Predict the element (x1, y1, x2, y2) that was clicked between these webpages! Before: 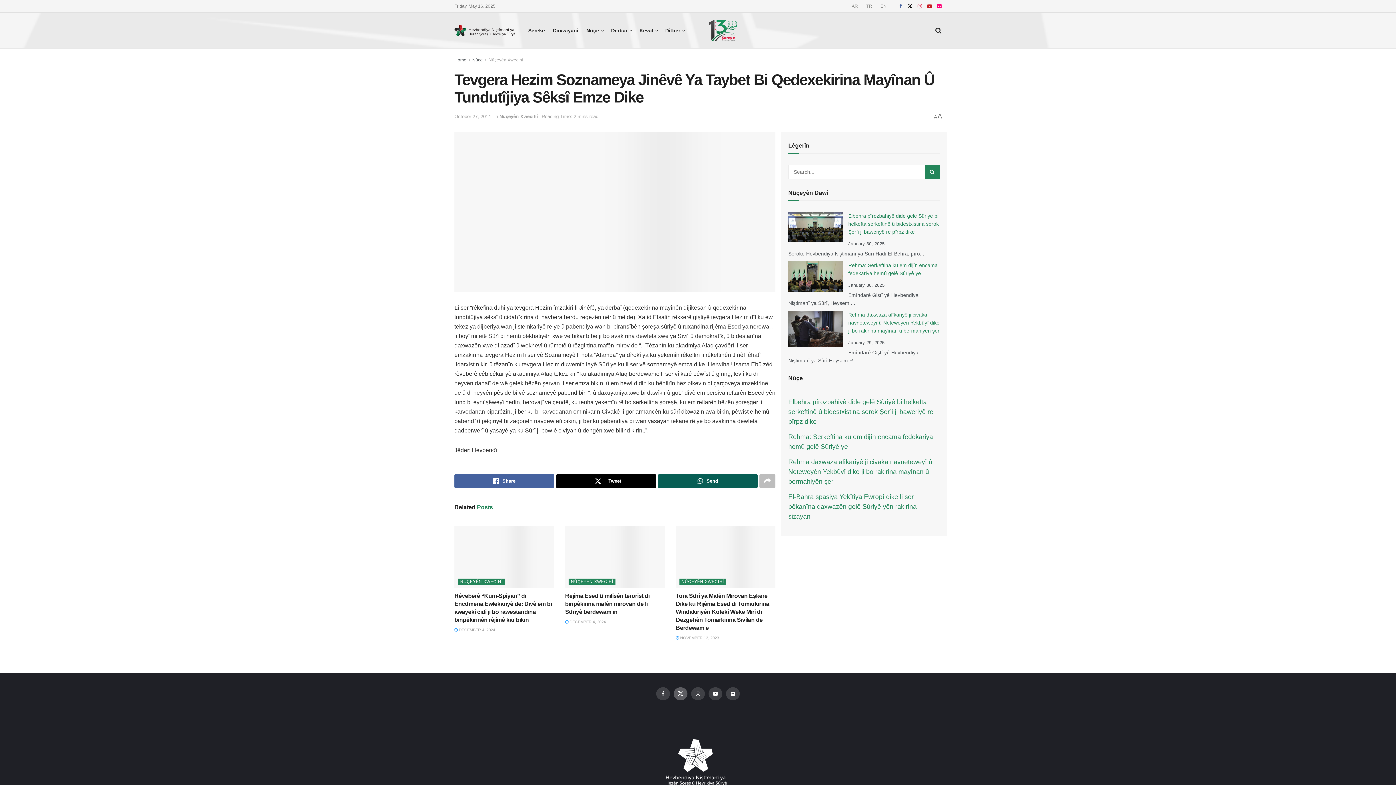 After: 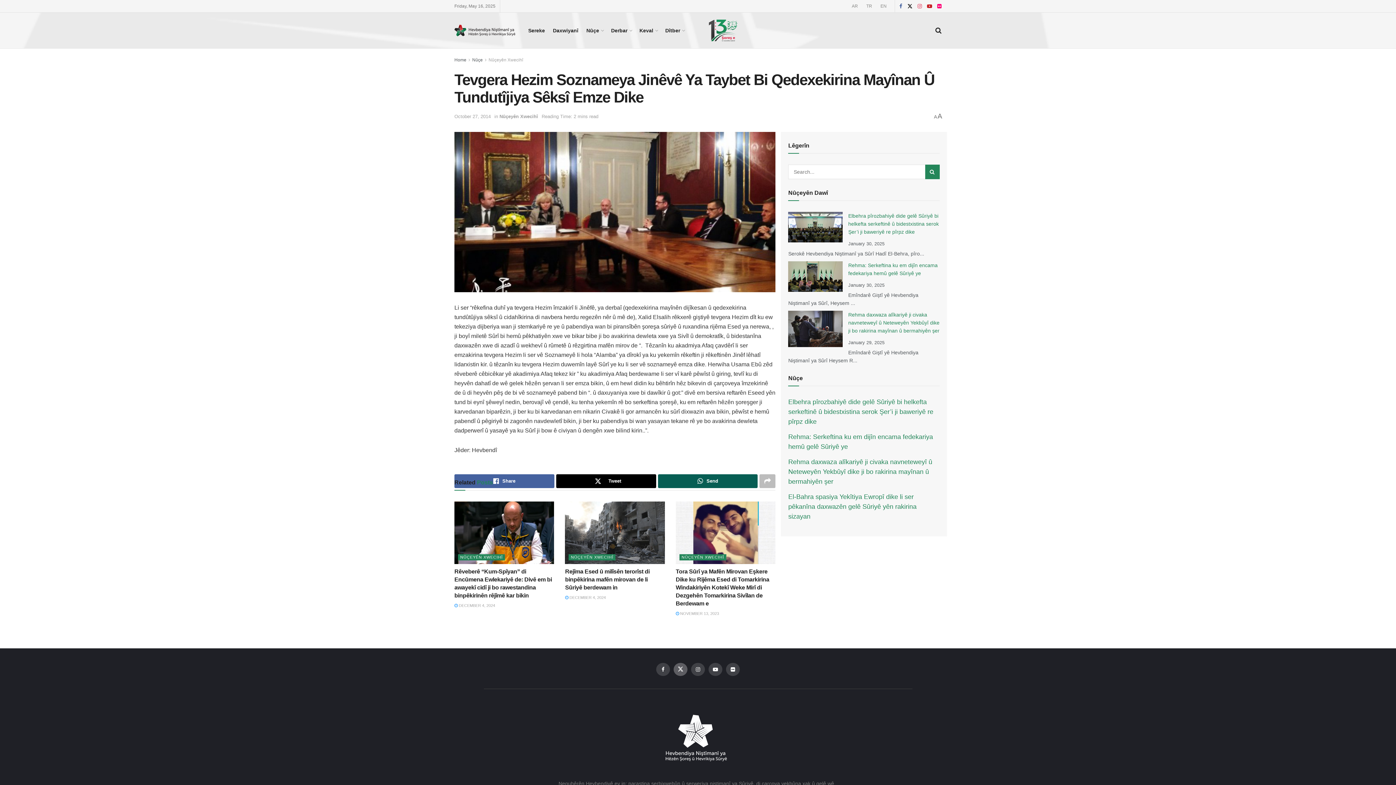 Action: label: Share bbox: (454, 474, 554, 488)